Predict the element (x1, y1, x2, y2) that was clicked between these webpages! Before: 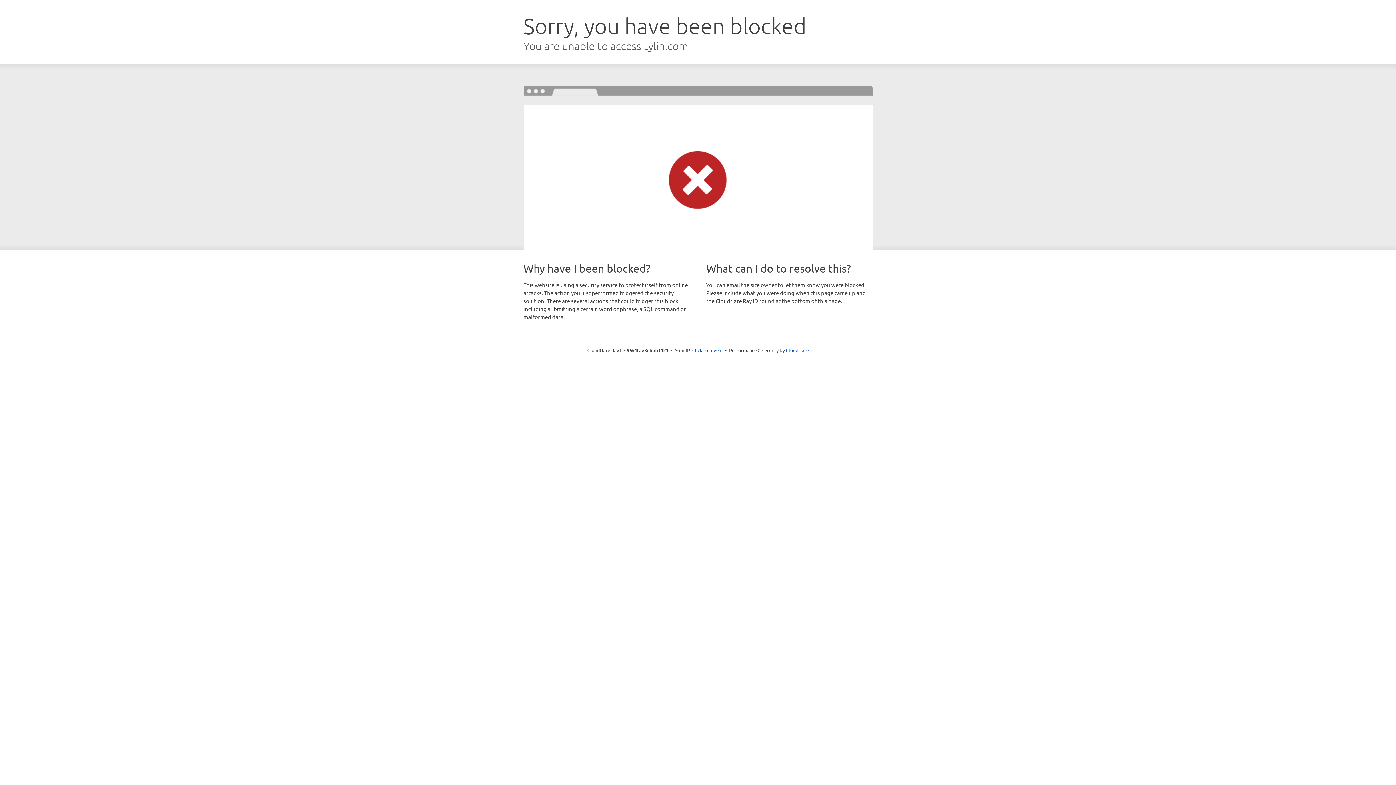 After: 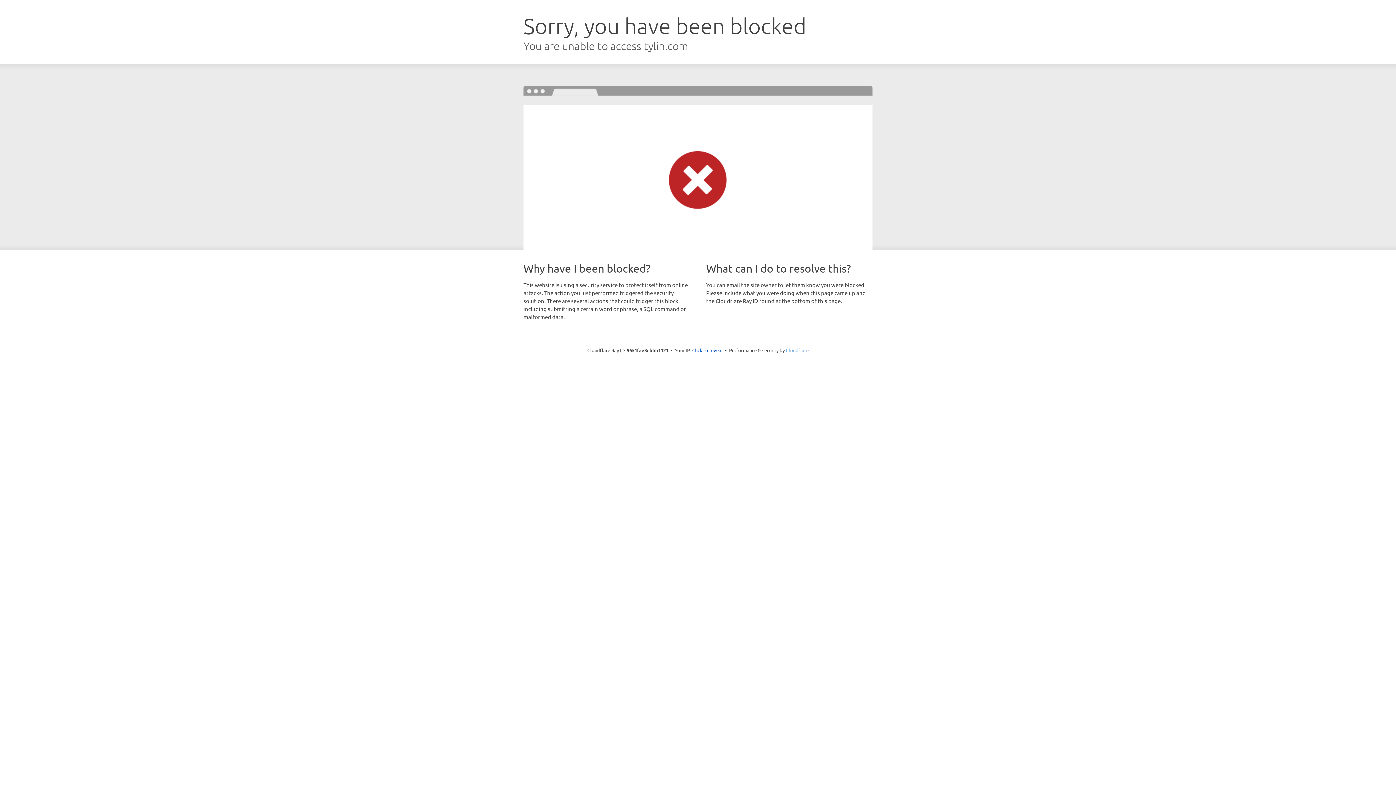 Action: label: Cloudflare bbox: (786, 347, 808, 353)